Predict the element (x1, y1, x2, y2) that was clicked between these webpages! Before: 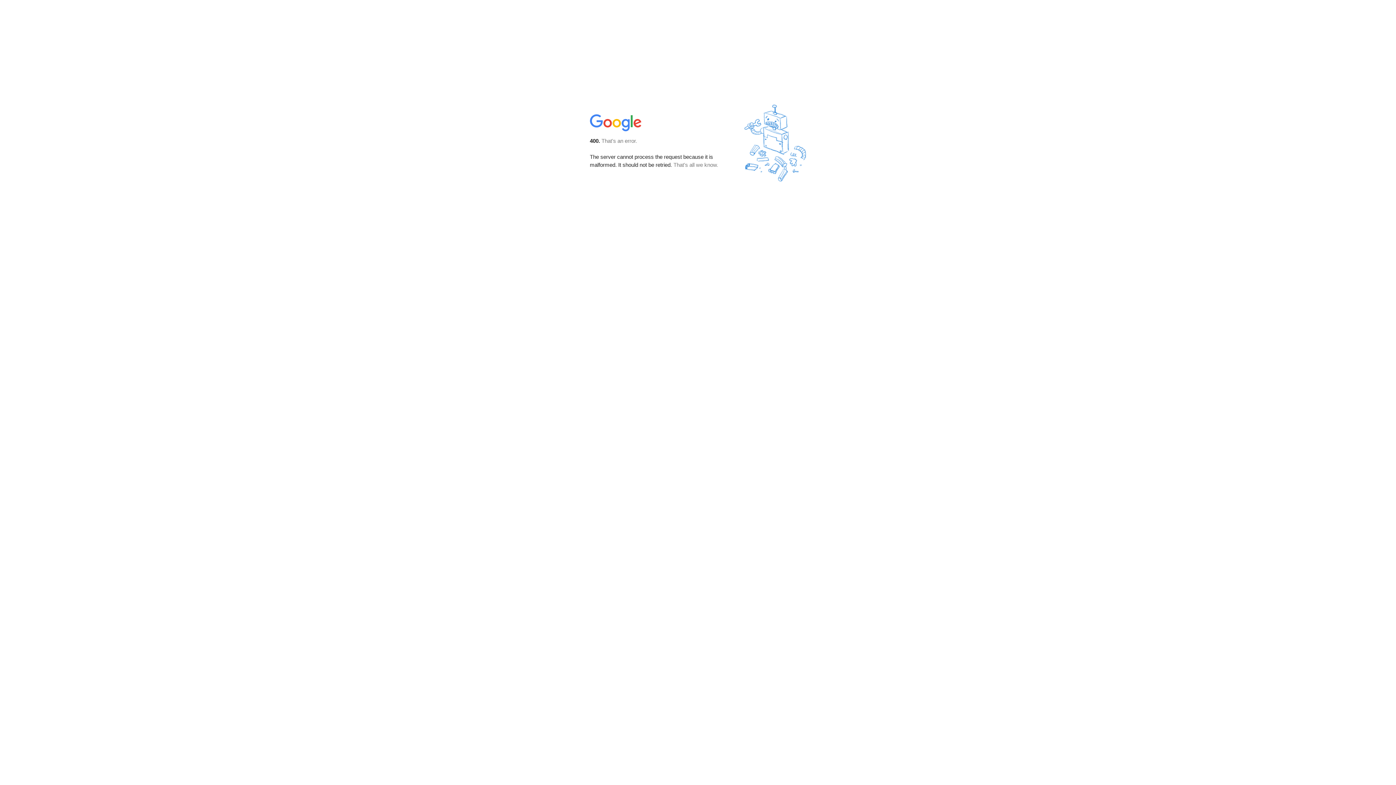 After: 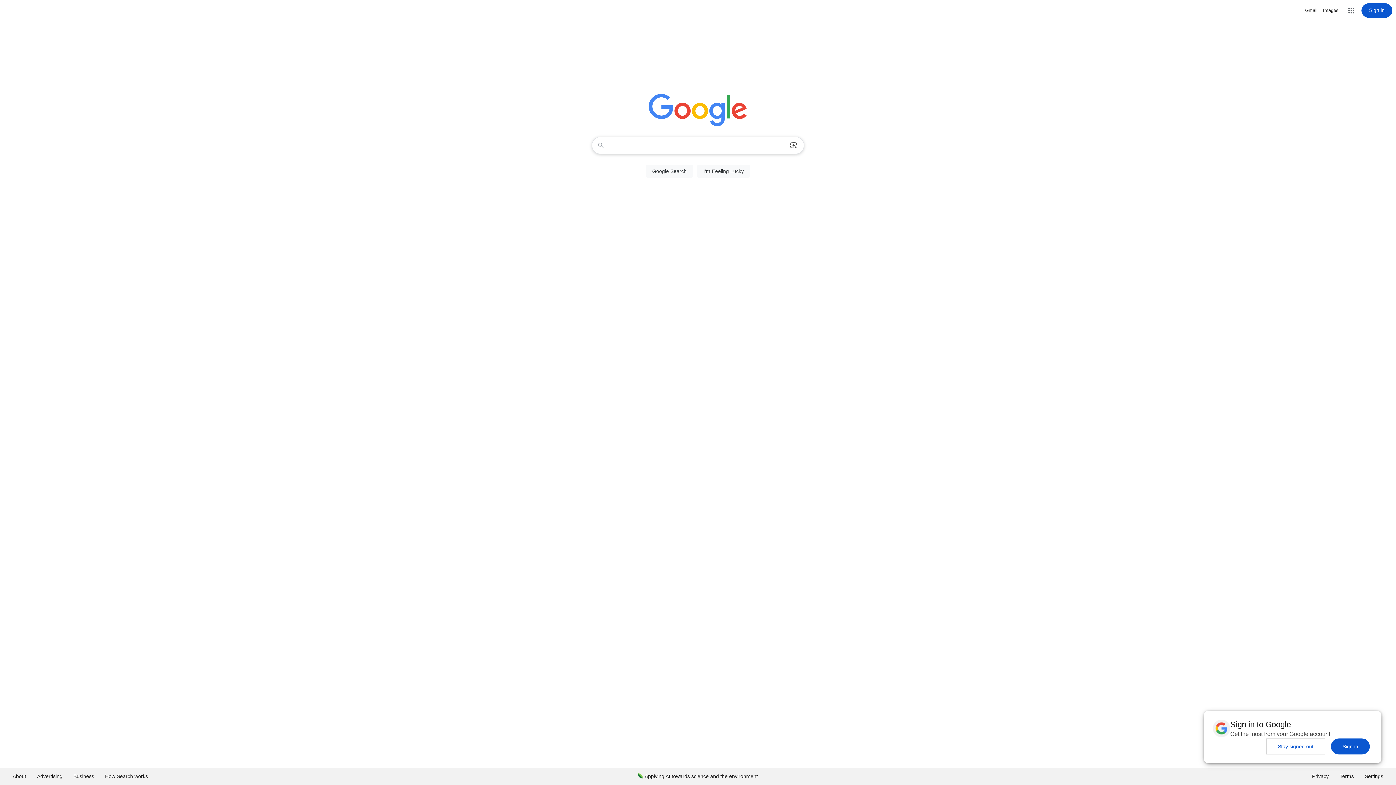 Action: bbox: (590, 127, 642, 134)